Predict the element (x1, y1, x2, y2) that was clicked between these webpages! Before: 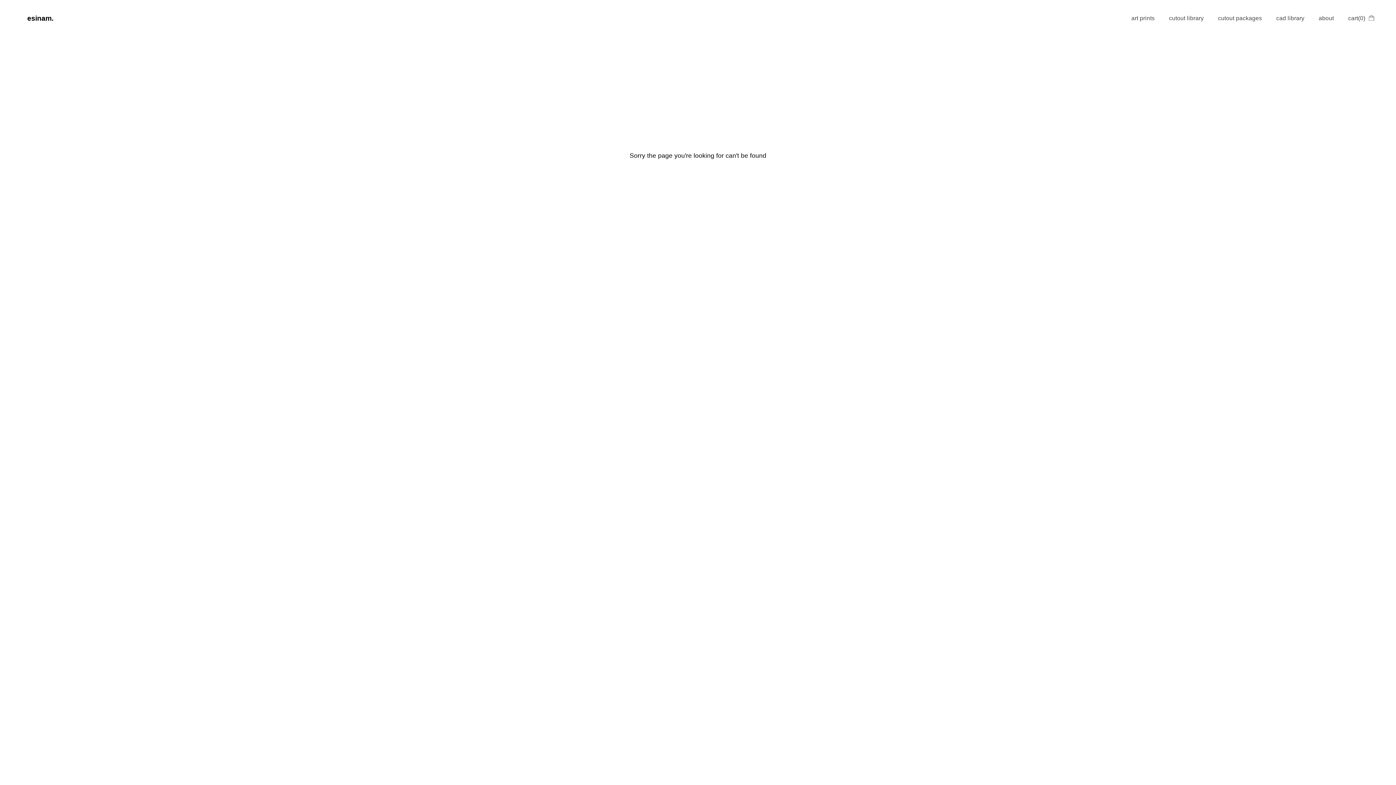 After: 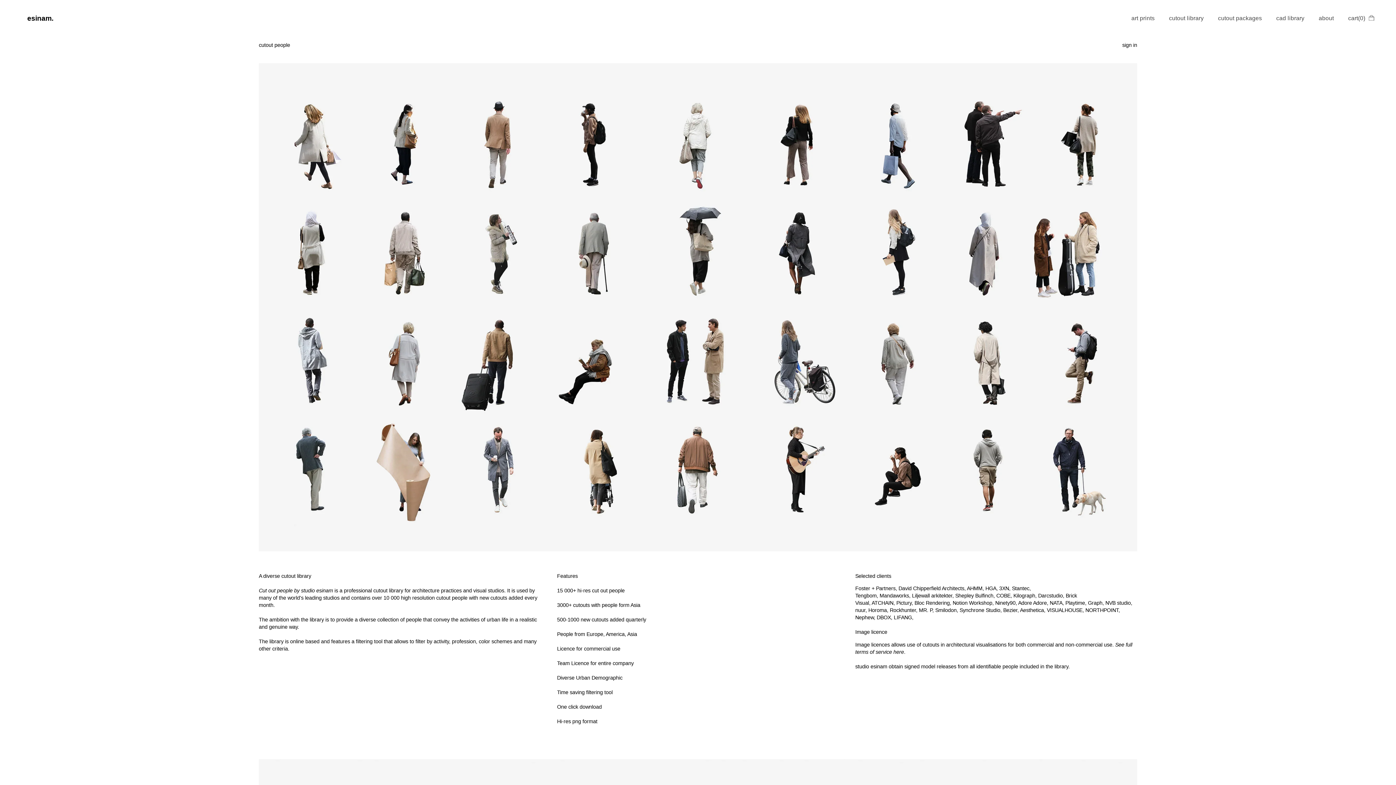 Action: label: cutout library bbox: (1169, 15, 1204, 21)